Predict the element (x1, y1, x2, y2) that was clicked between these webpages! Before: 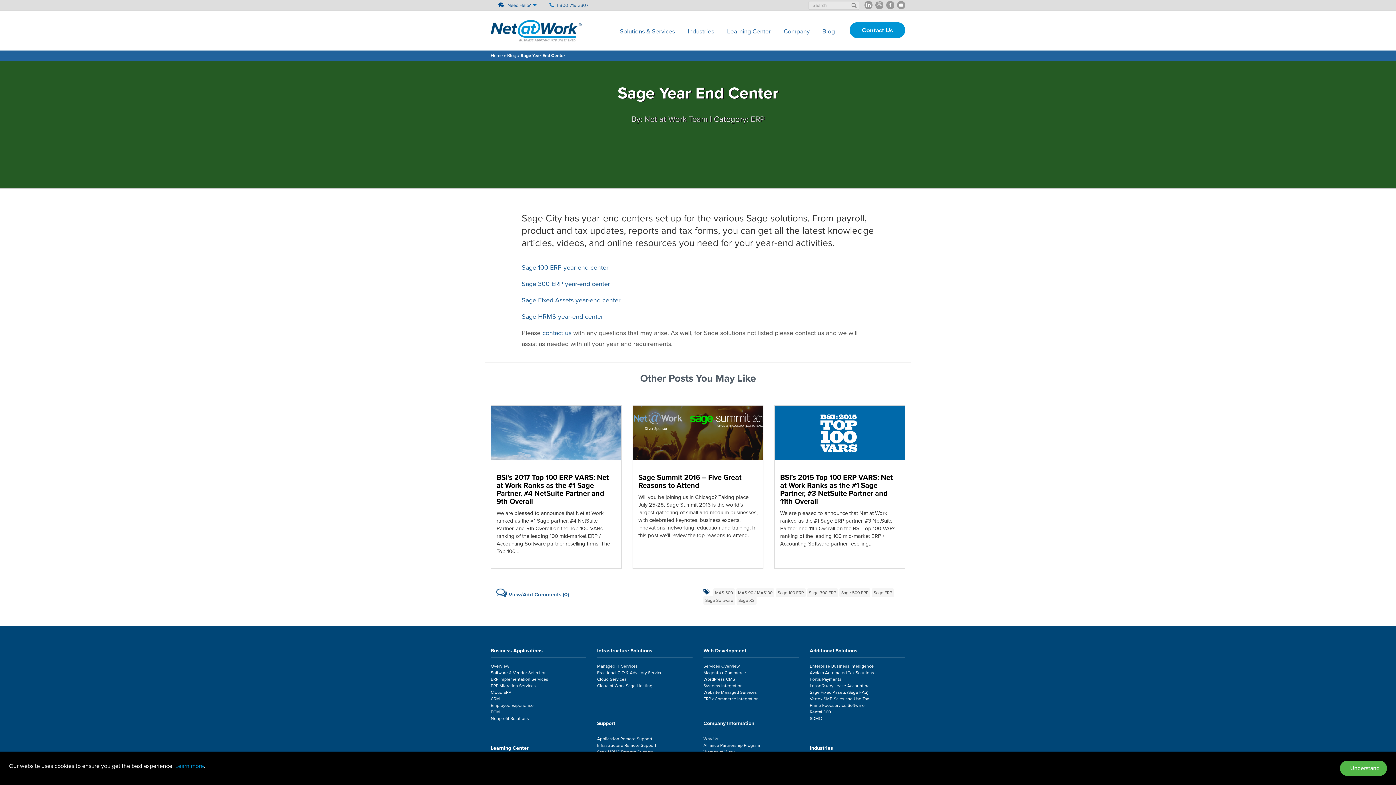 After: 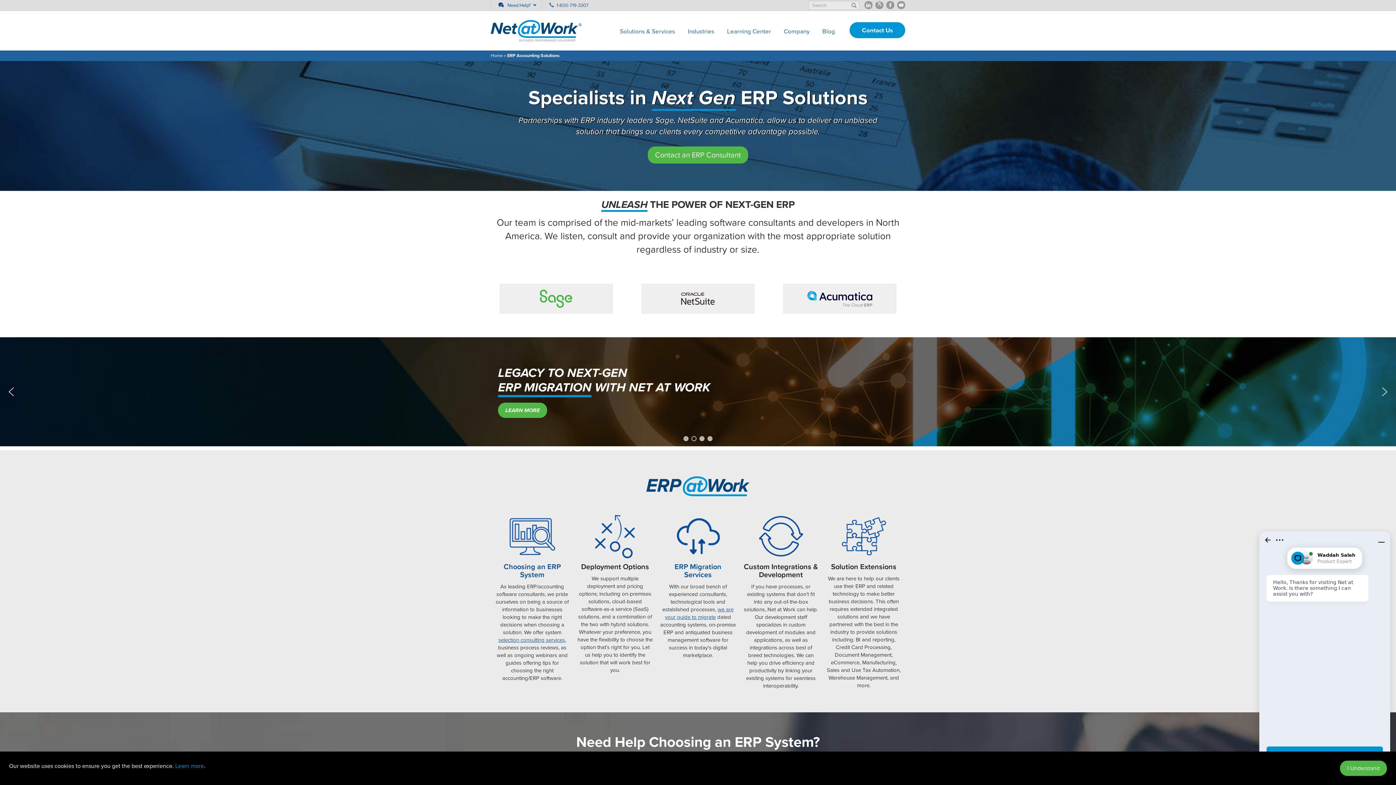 Action: label: ERP Implementation Services bbox: (490, 677, 548, 682)